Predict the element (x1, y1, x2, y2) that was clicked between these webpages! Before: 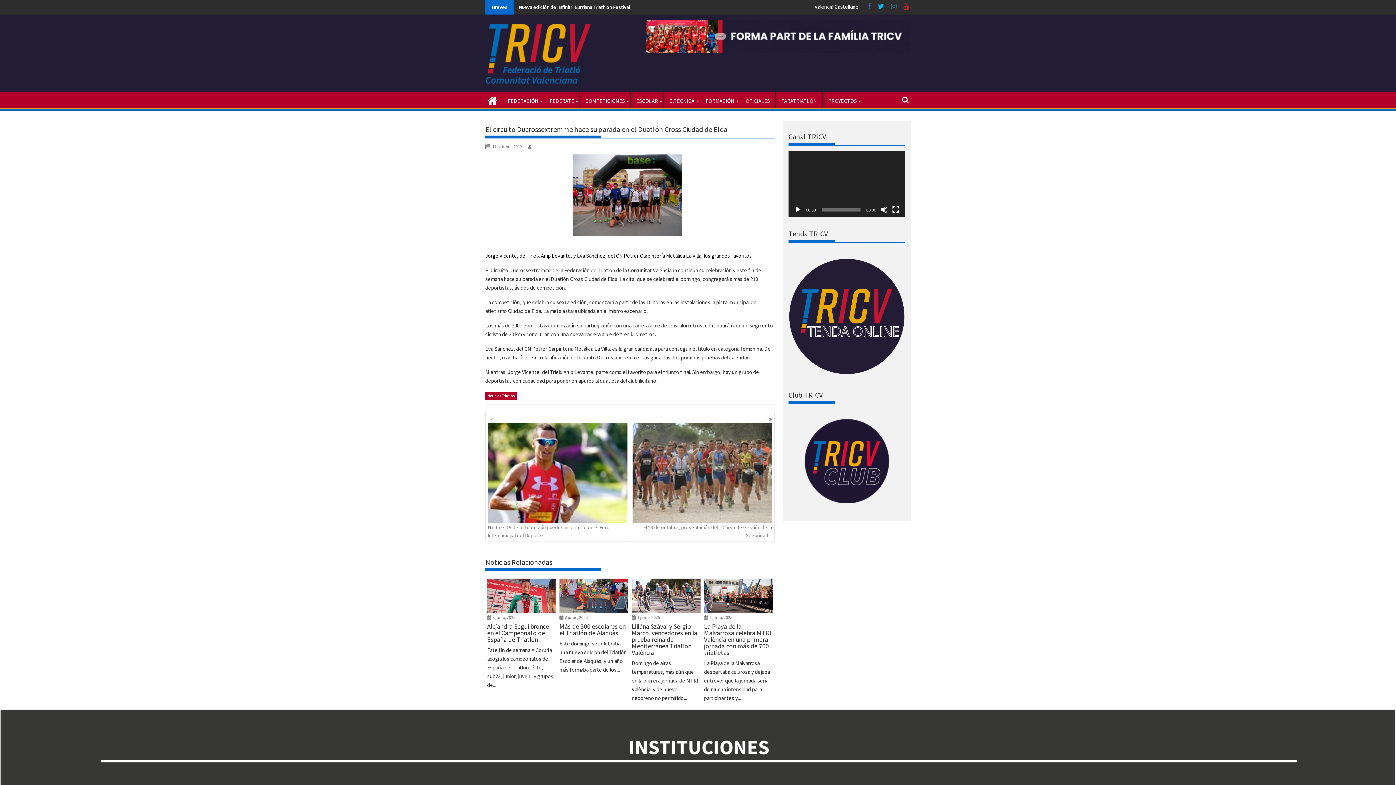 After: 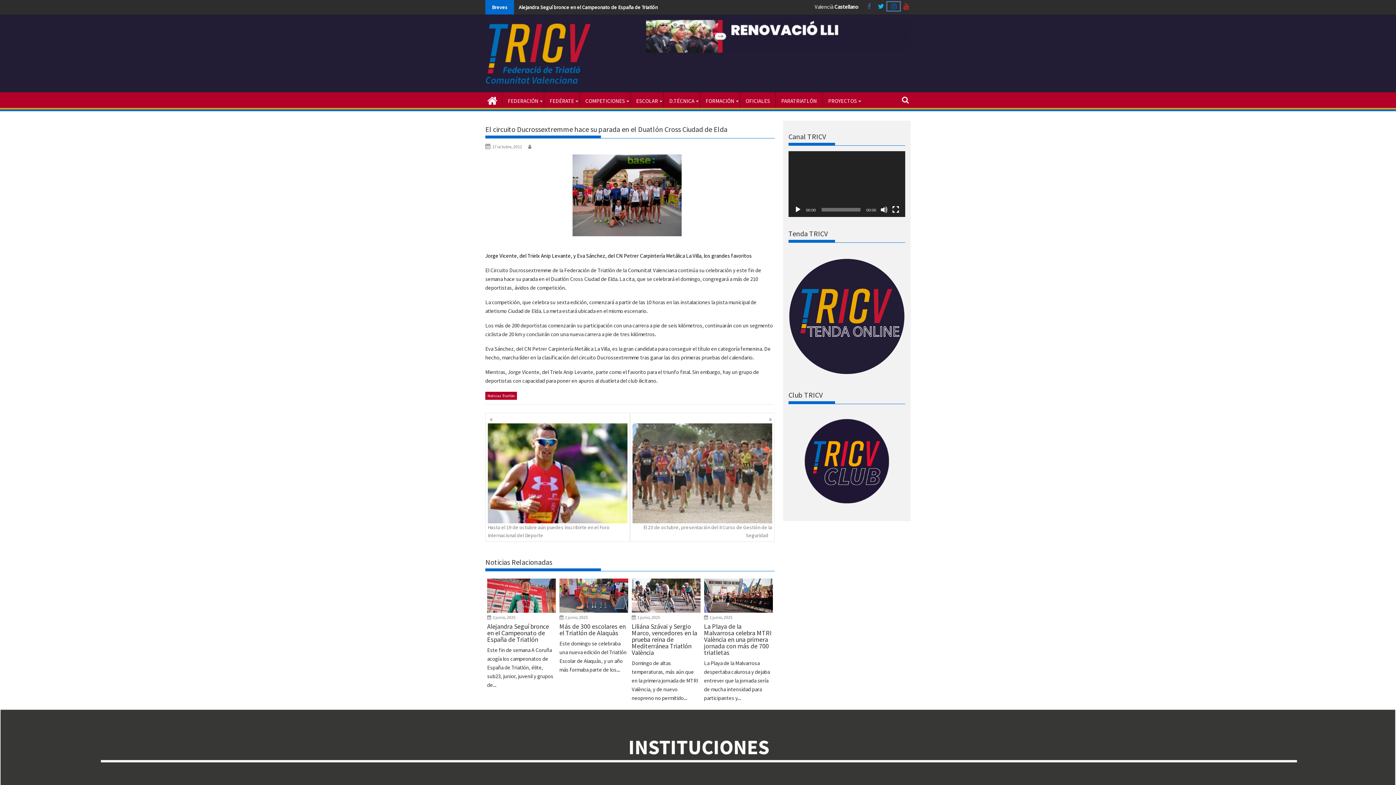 Action: bbox: (887, 2, 900, 10) label:  